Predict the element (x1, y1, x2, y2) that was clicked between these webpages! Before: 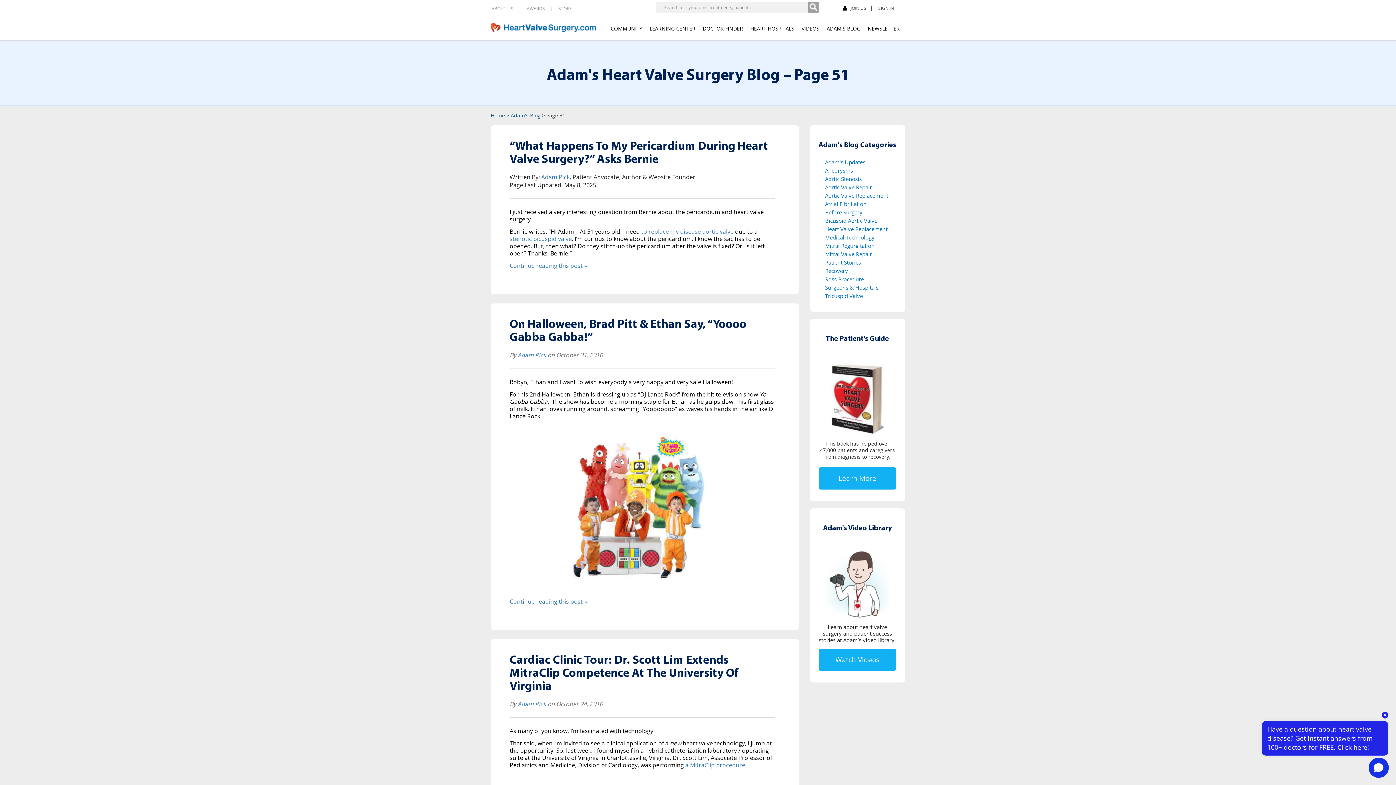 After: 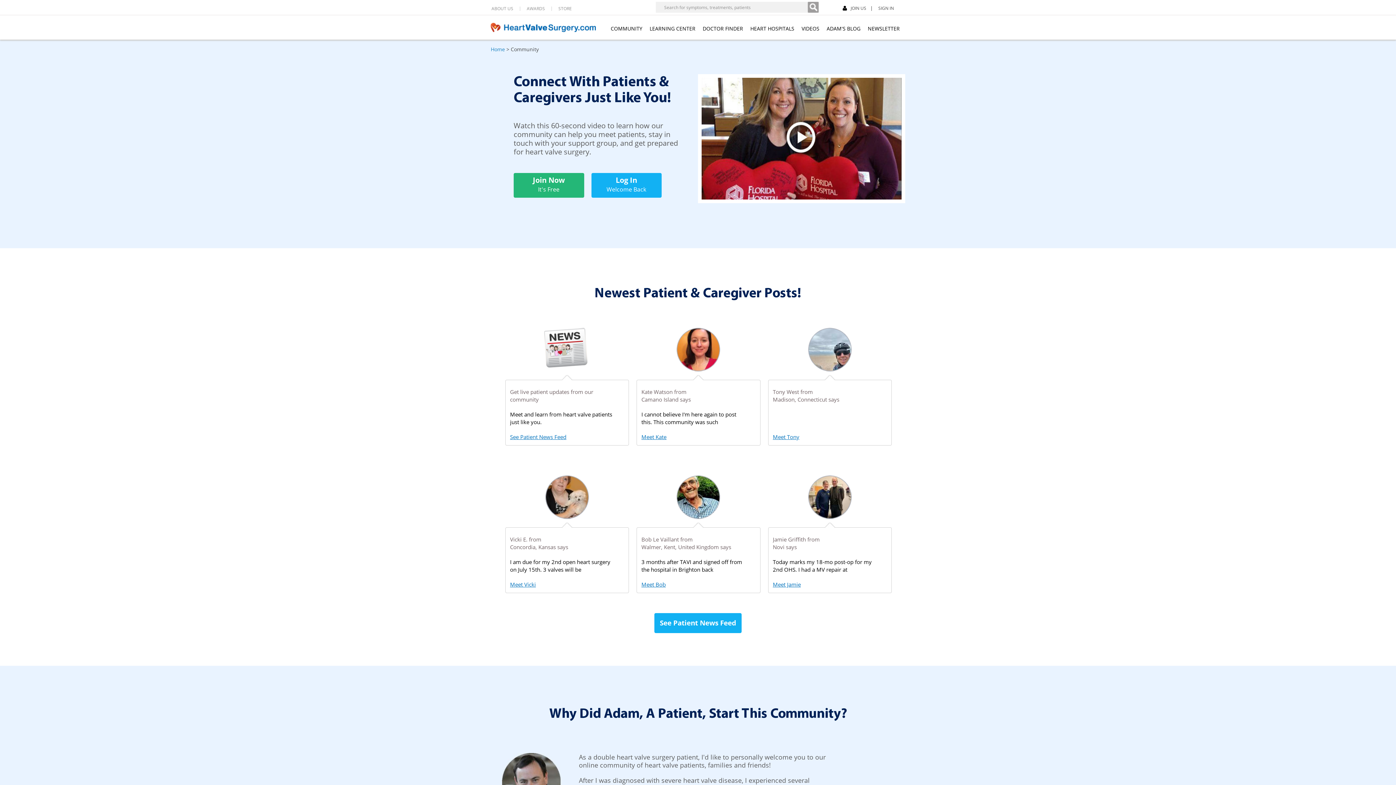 Action: bbox: (610, 25, 642, 33) label: COMMUNITY